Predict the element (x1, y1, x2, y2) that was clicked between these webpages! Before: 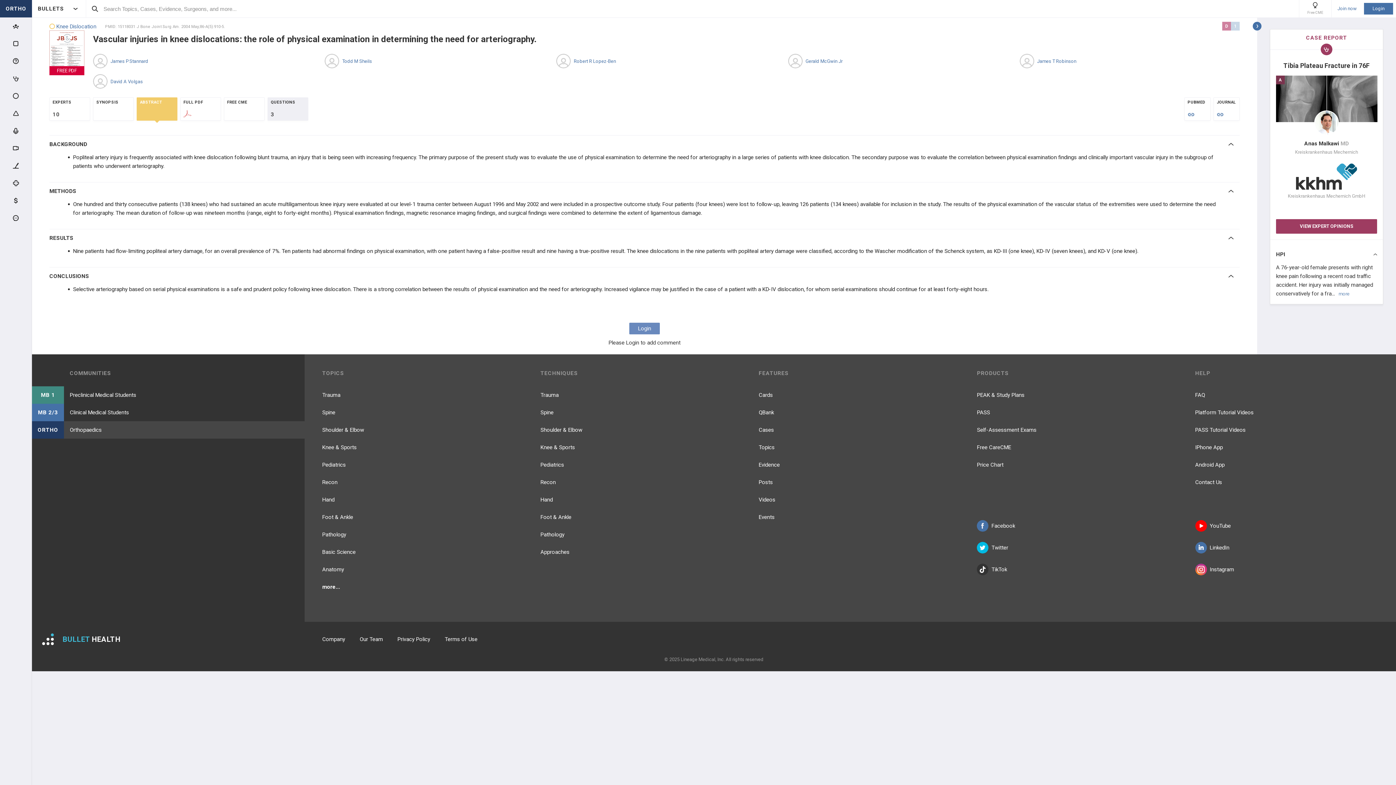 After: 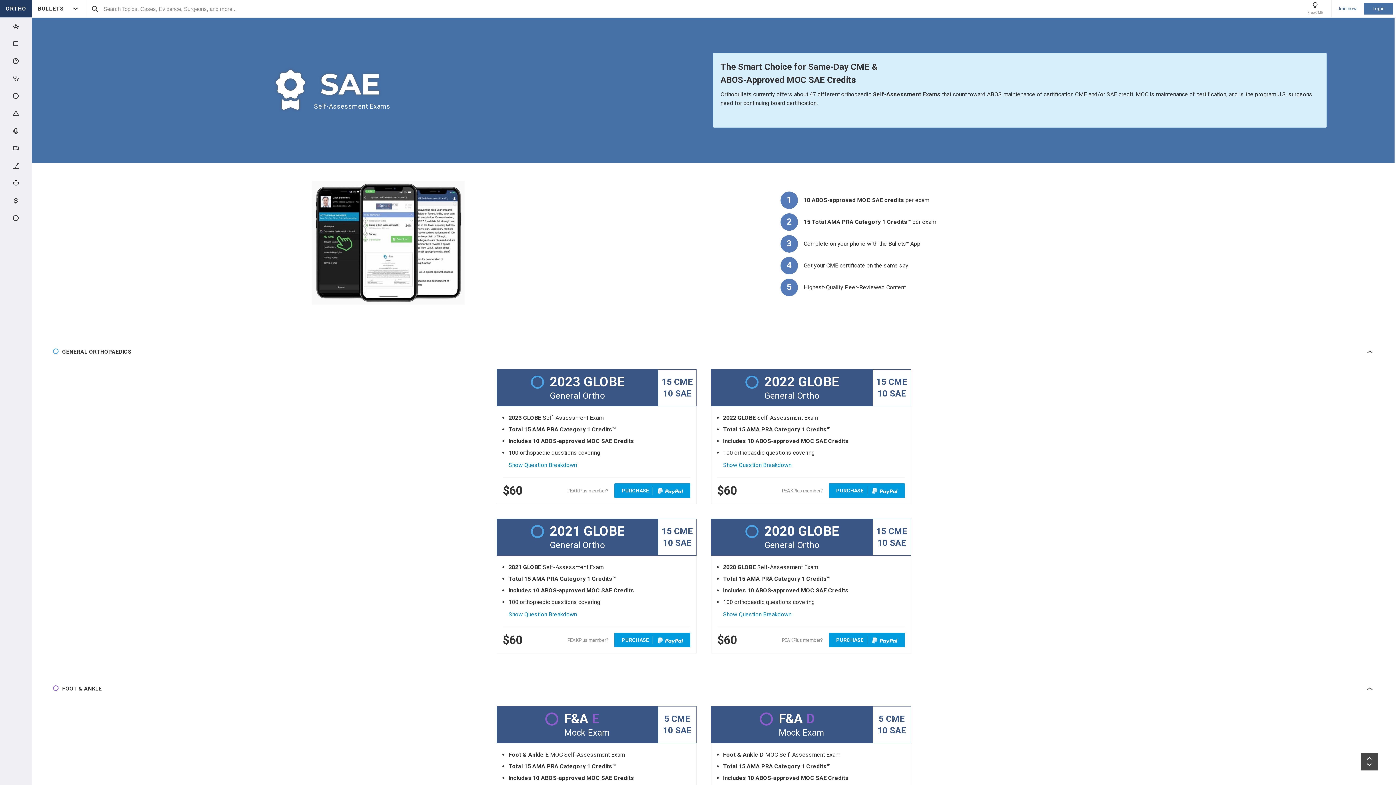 Action: label: Self-Assessment Exams bbox: (977, 421, 1036, 438)